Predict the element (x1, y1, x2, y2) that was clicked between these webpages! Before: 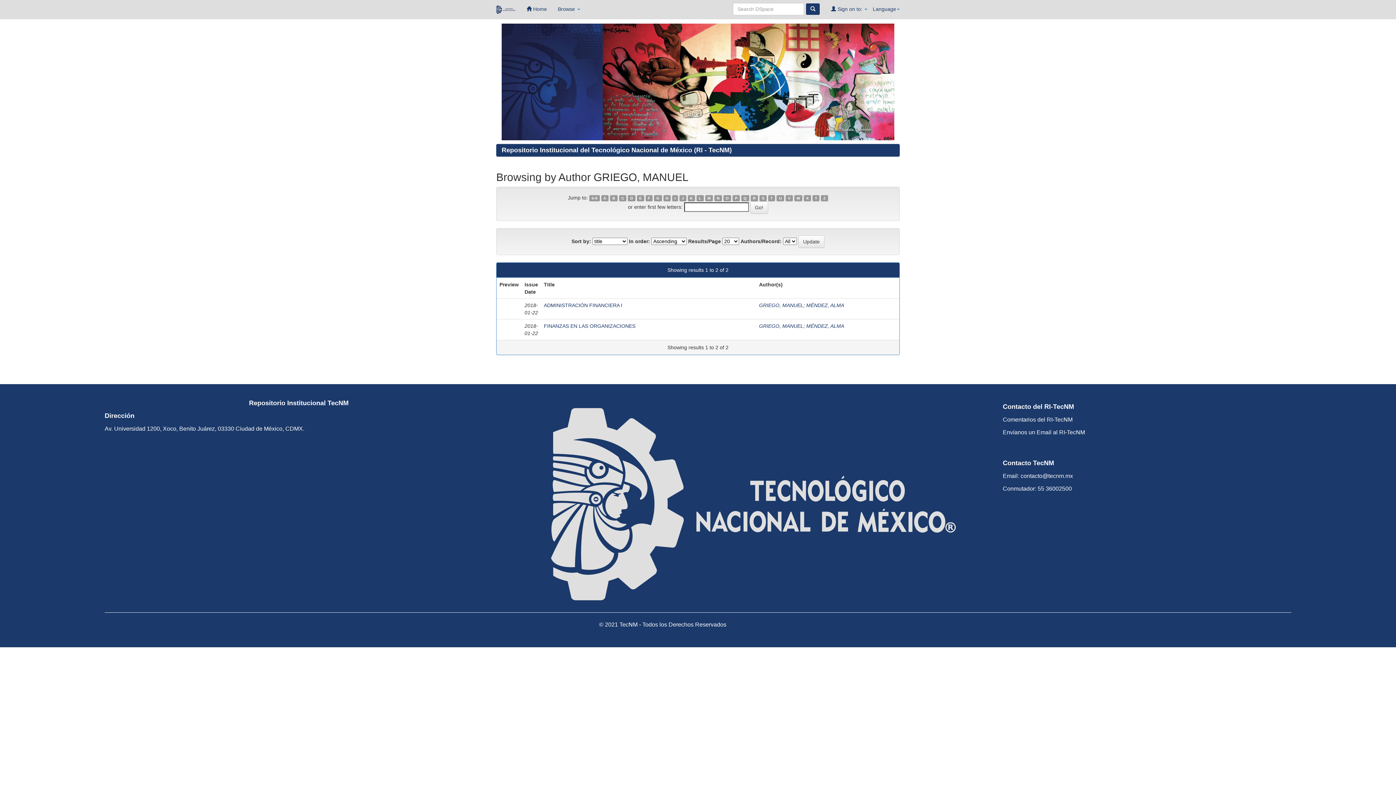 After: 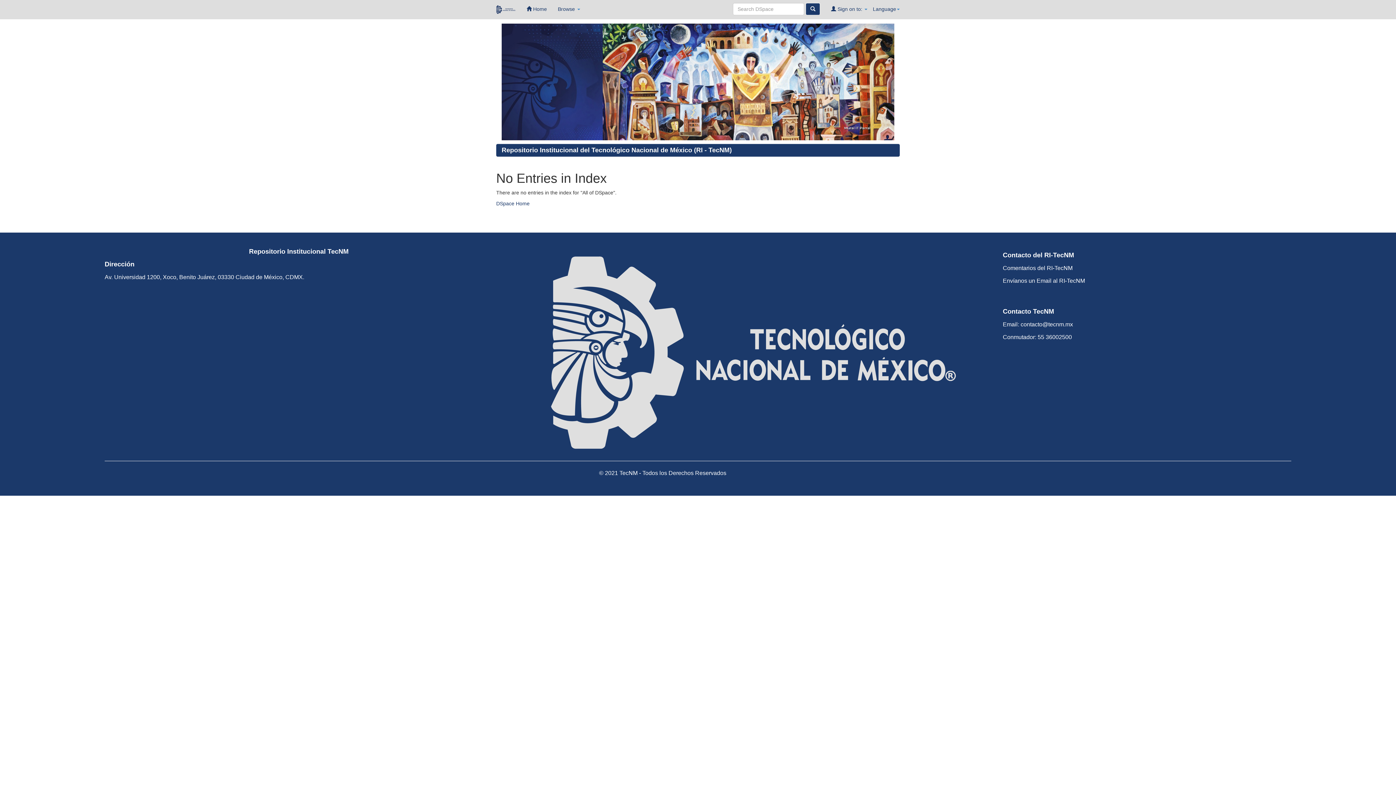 Action: bbox: (821, 195, 828, 201) label: Z